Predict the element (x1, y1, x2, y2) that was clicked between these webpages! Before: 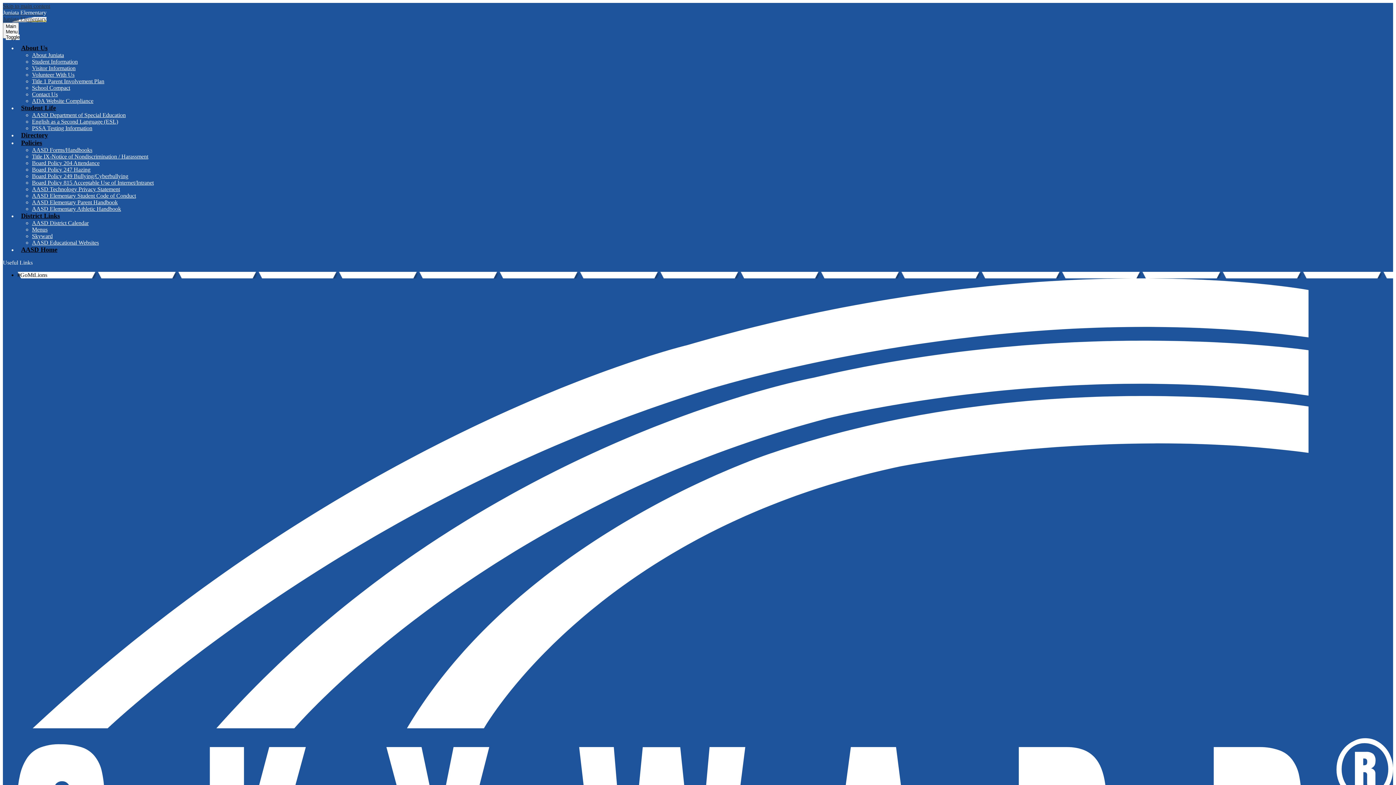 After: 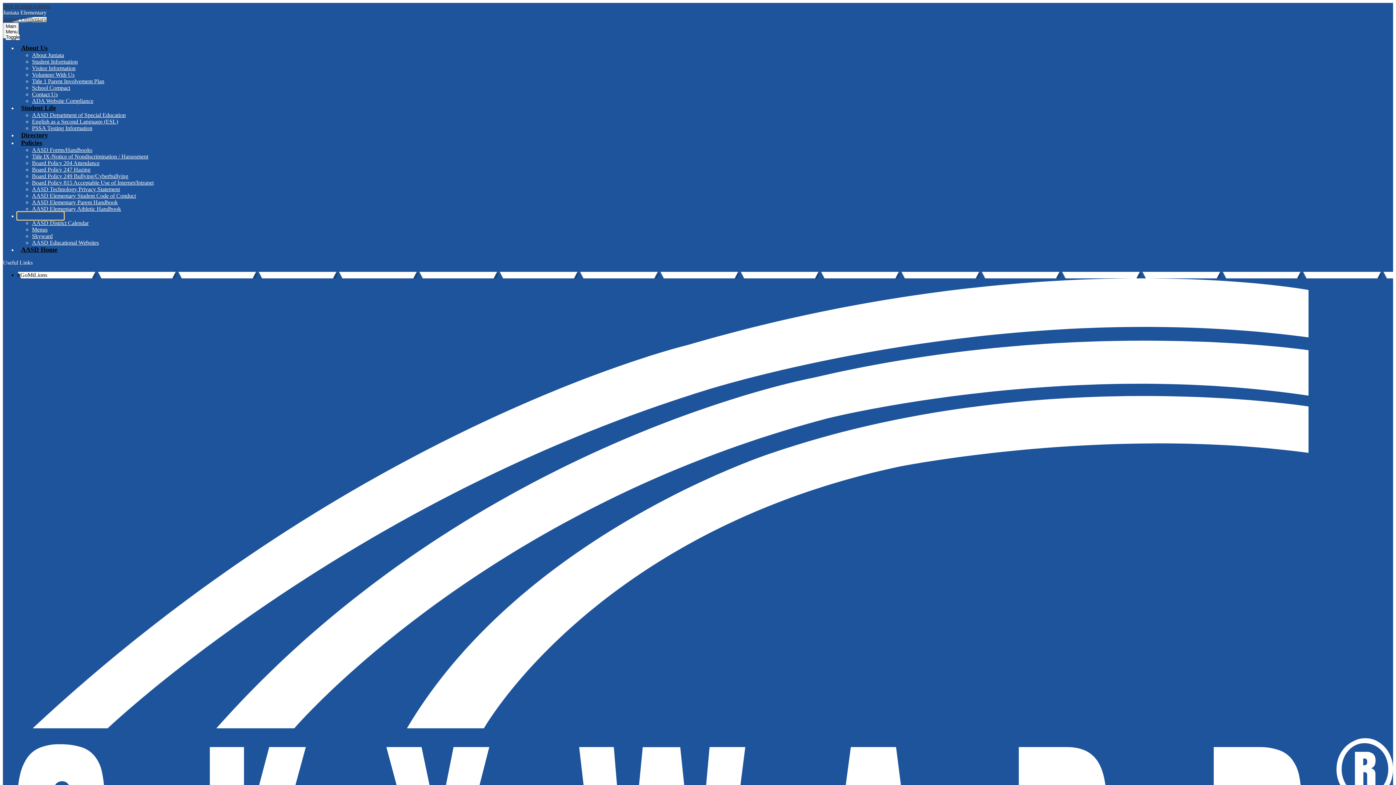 Action: bbox: (17, 212, 63, 219) label: District Links